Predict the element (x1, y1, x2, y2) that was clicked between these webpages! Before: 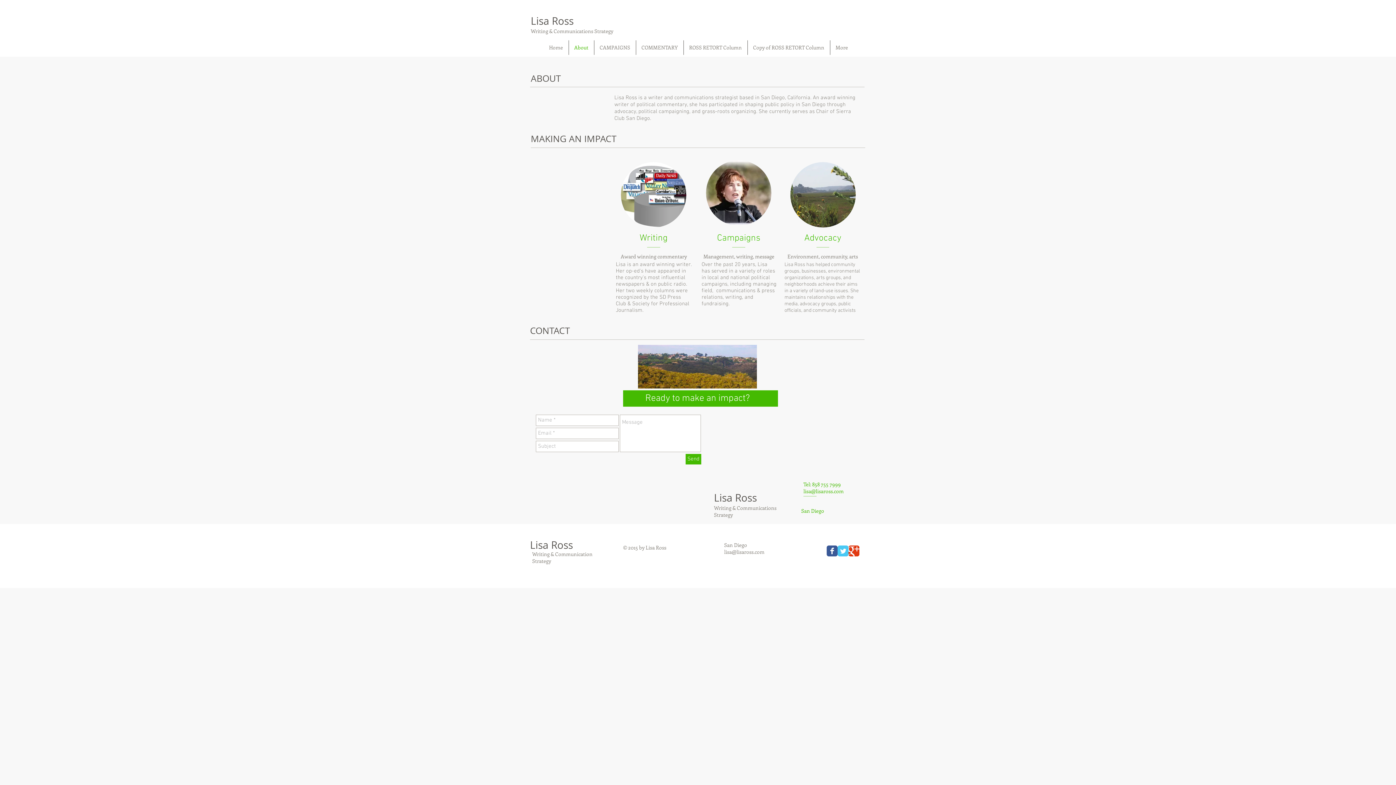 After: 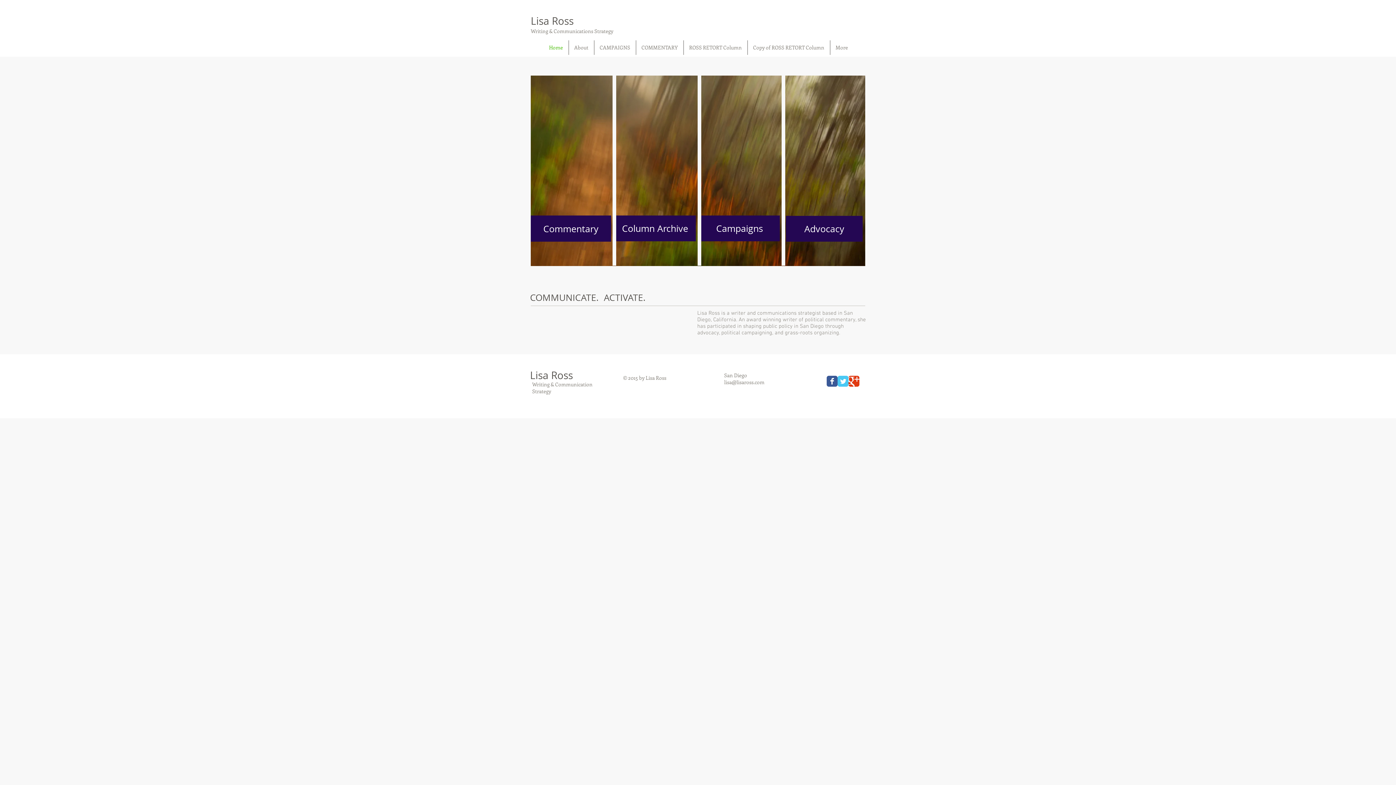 Action: bbox: (530, 27, 613, 34) label: Writing & Communications Strategy